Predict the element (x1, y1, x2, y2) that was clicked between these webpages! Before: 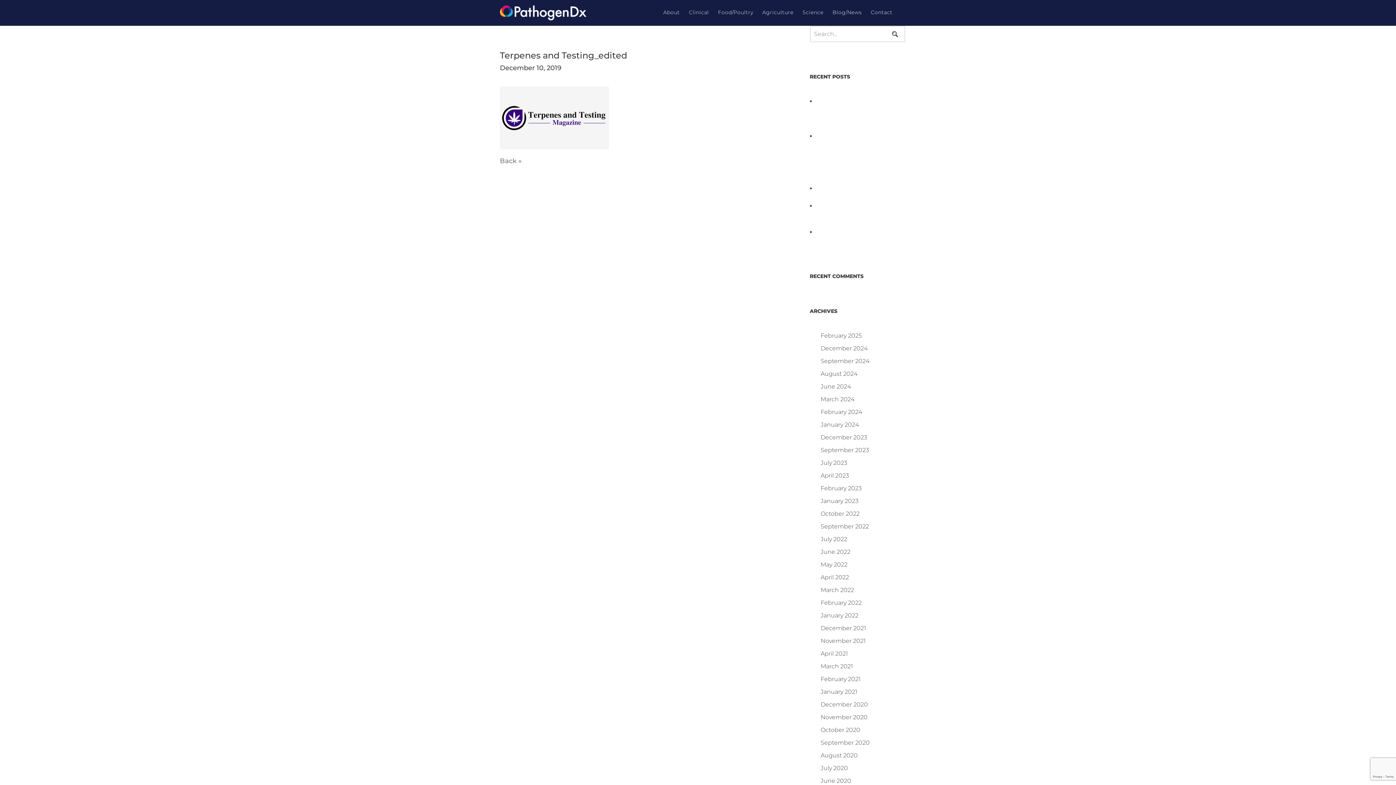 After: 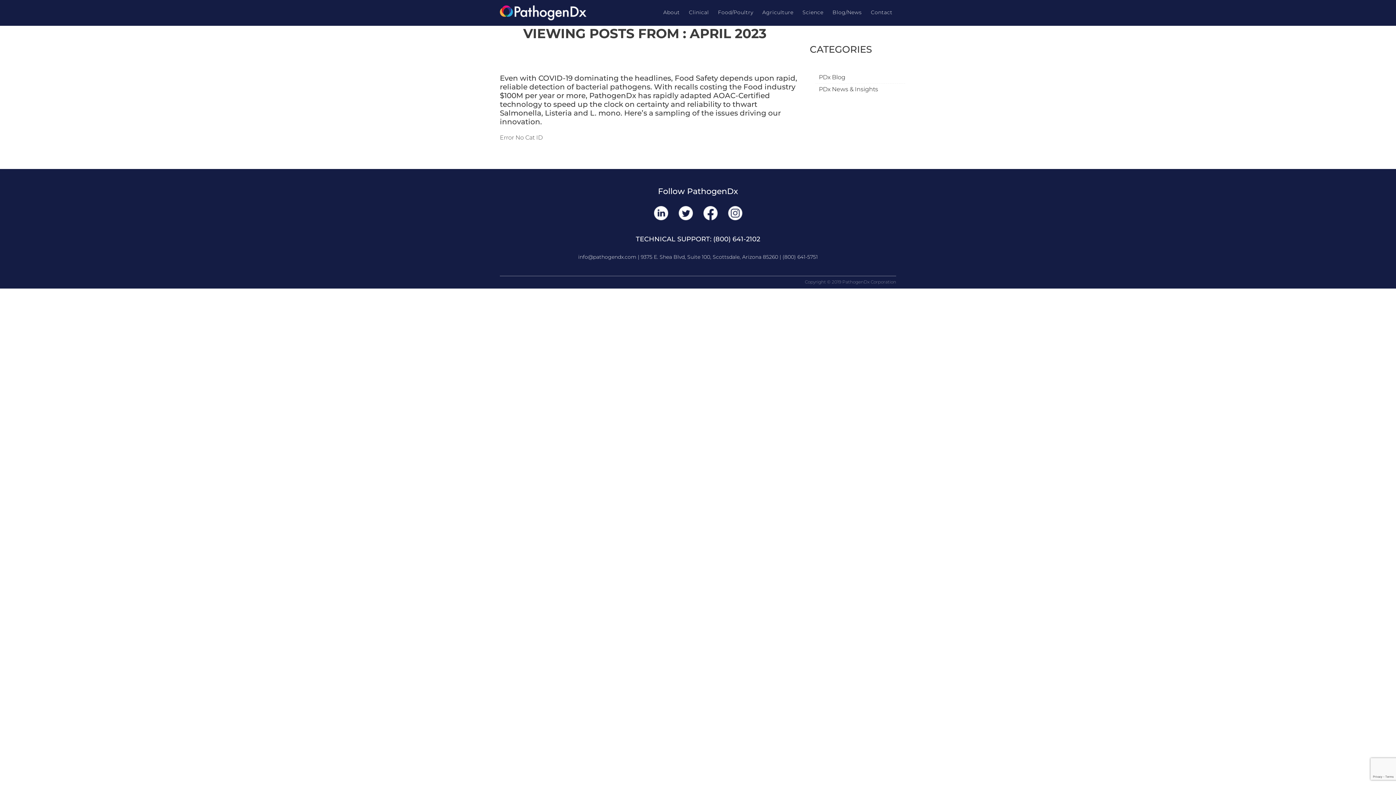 Action: label: April 2023 bbox: (810, 472, 849, 479)